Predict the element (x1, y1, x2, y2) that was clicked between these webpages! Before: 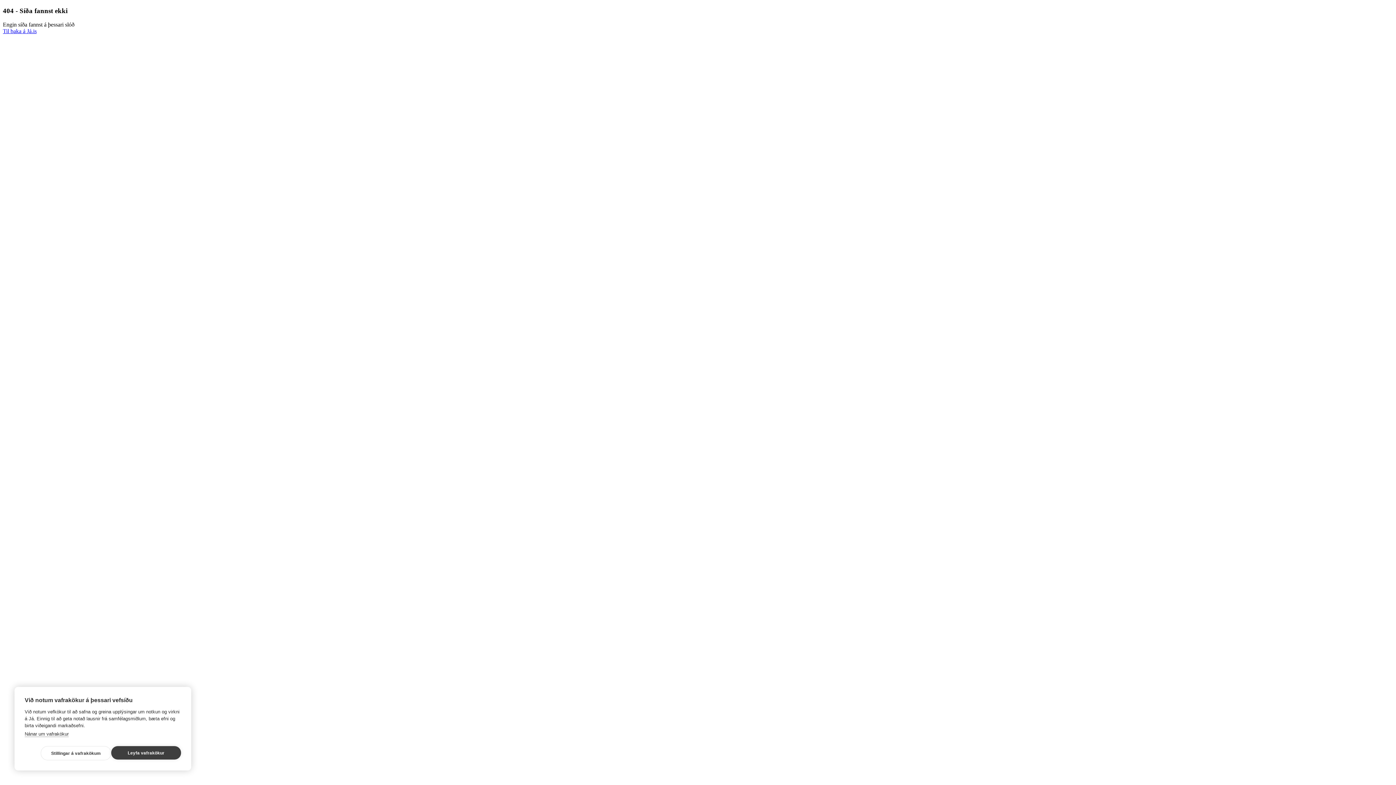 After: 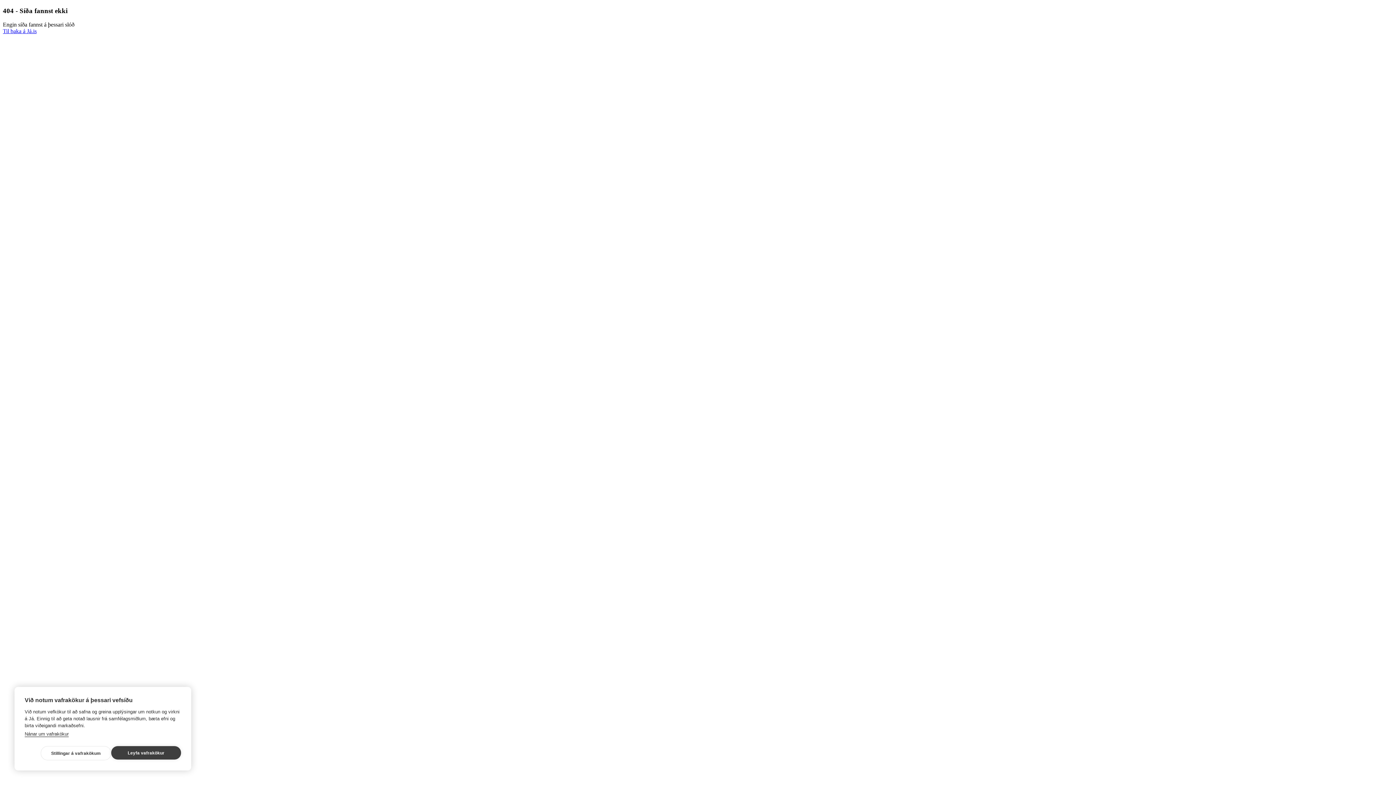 Action: bbox: (24, 731, 68, 737) label: Nánar um vafrakökur